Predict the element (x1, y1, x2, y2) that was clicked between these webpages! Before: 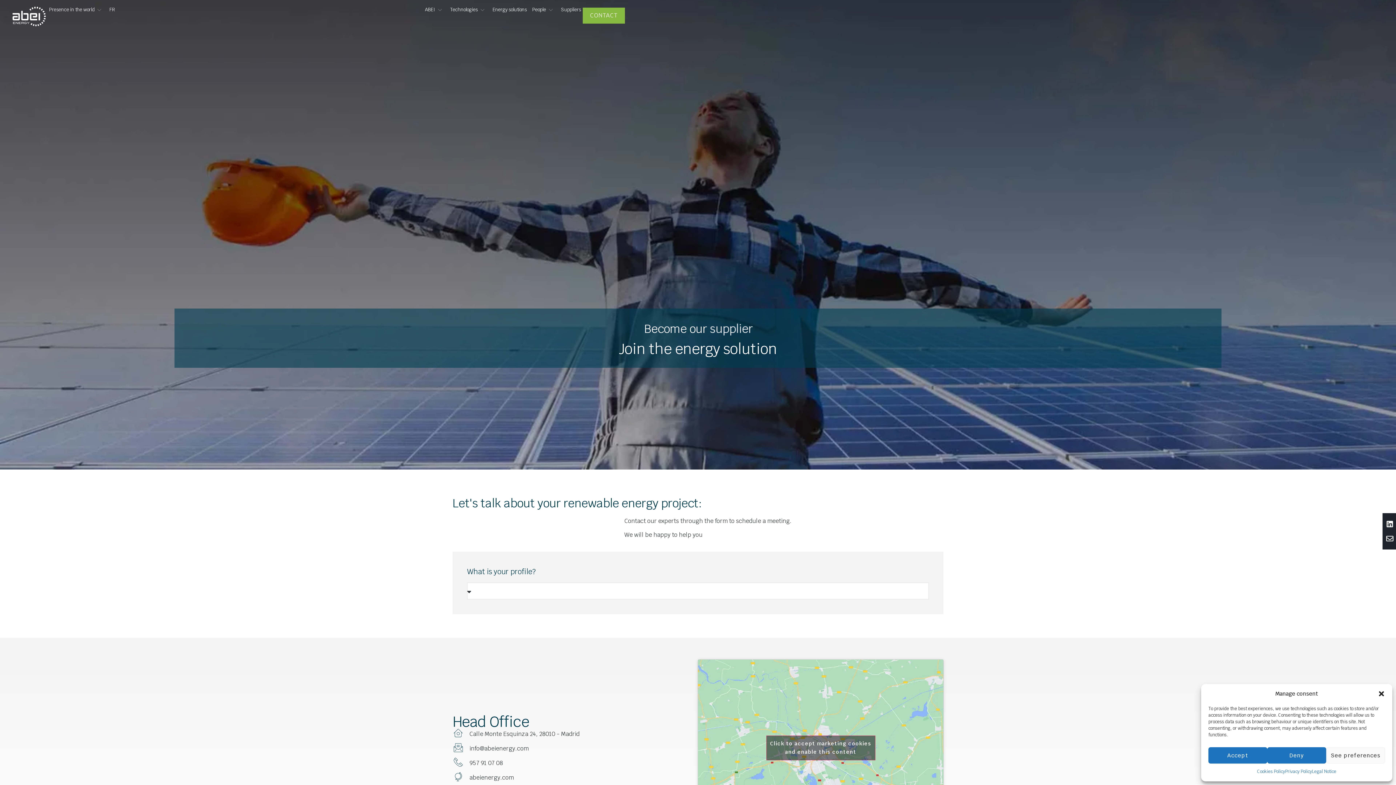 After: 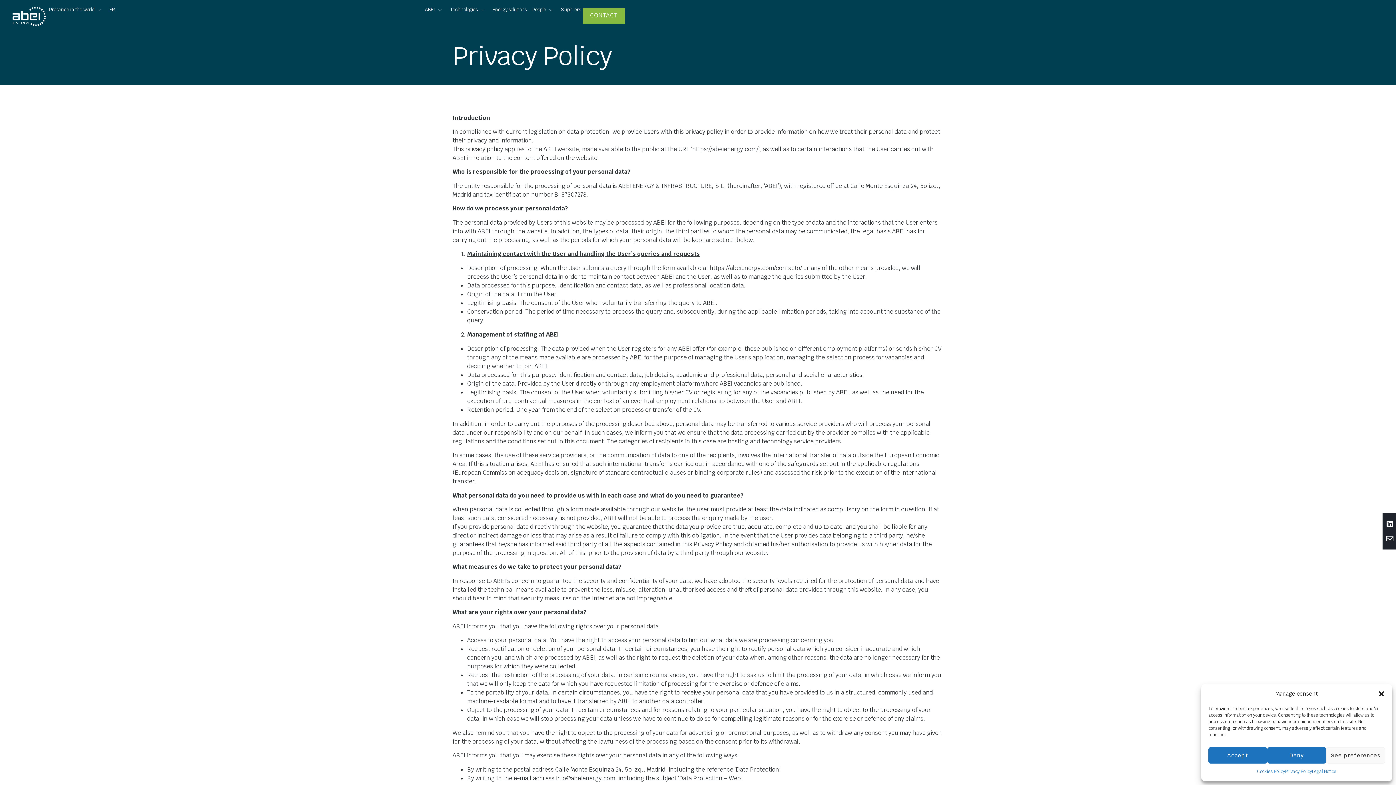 Action: bbox: (1285, 767, 1312, 776) label: Privacy Policy